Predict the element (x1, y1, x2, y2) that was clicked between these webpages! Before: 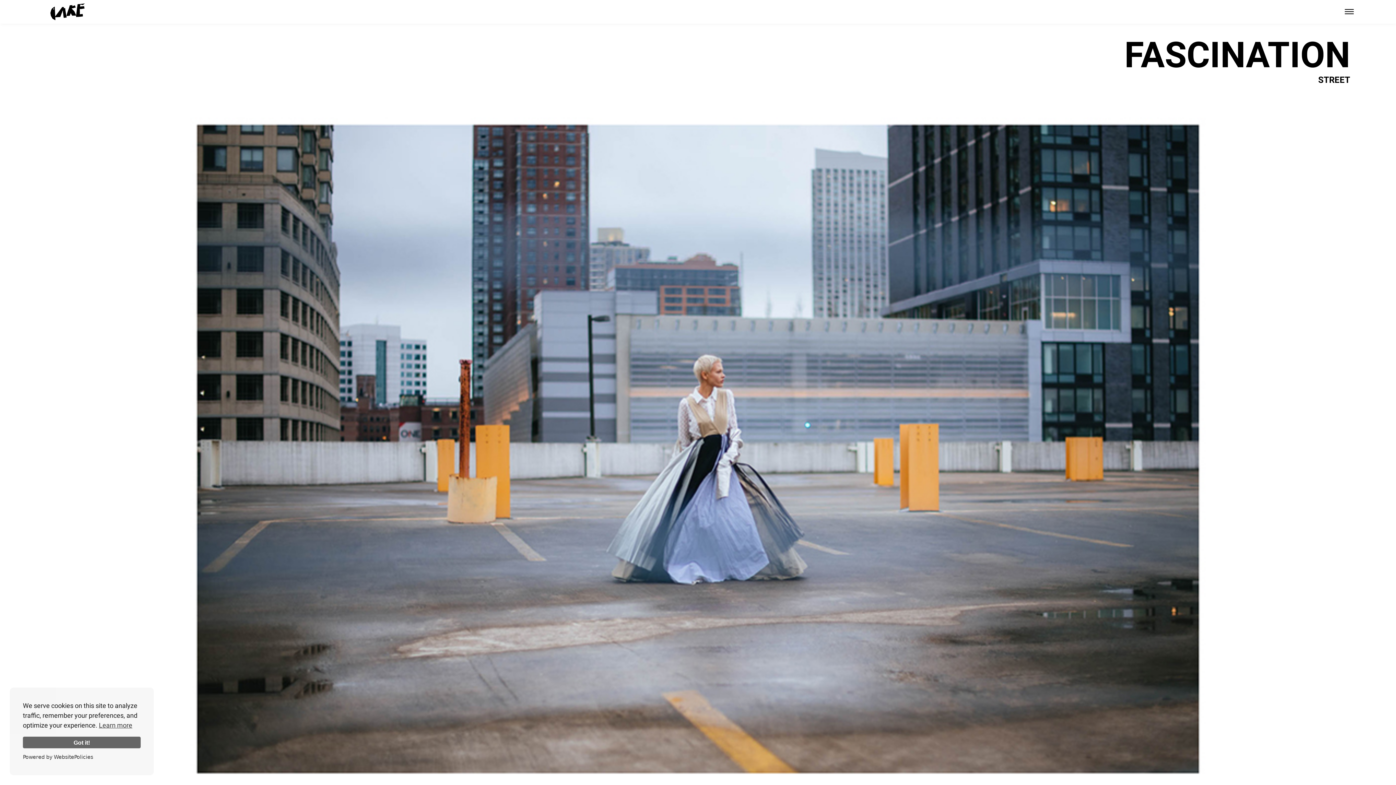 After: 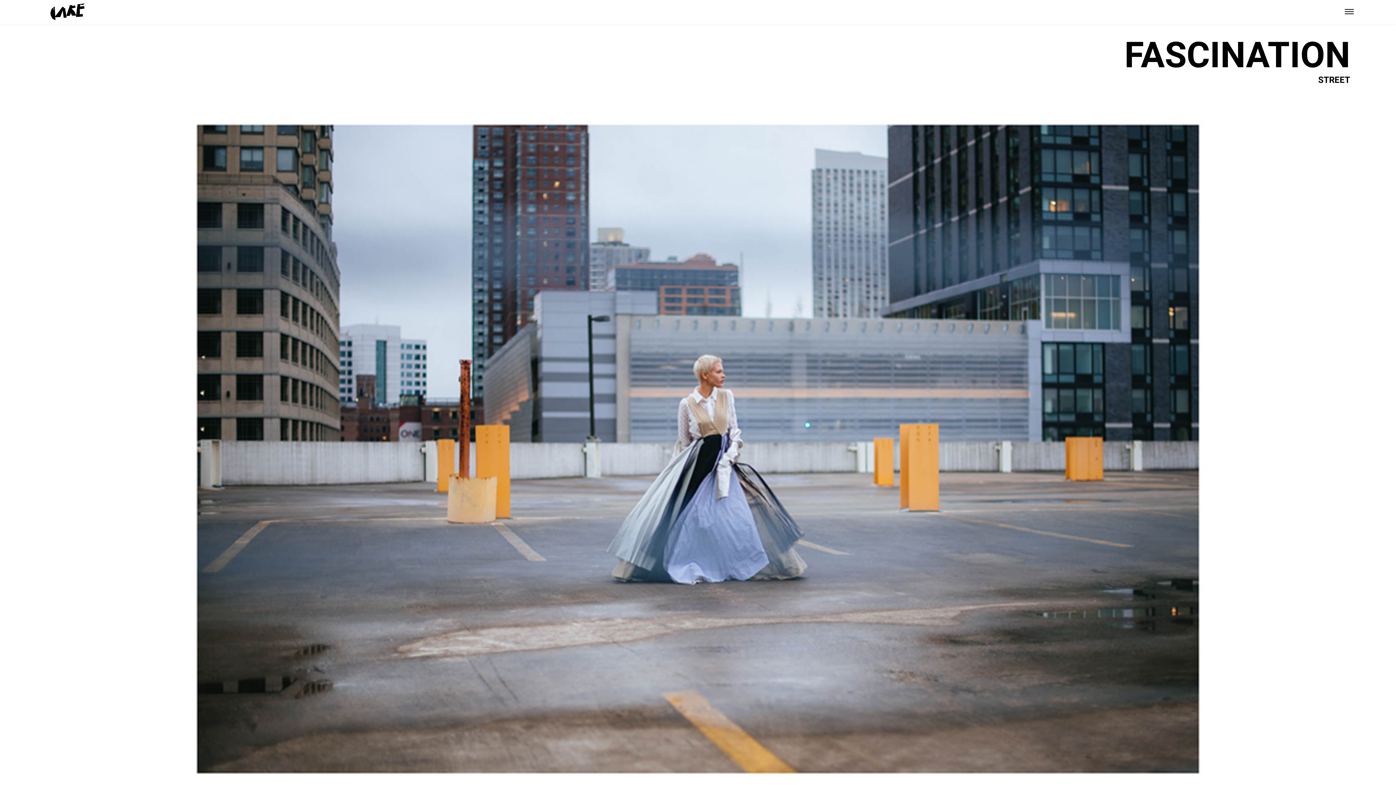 Action: bbox: (22, 737, 140, 748) label: Got it!